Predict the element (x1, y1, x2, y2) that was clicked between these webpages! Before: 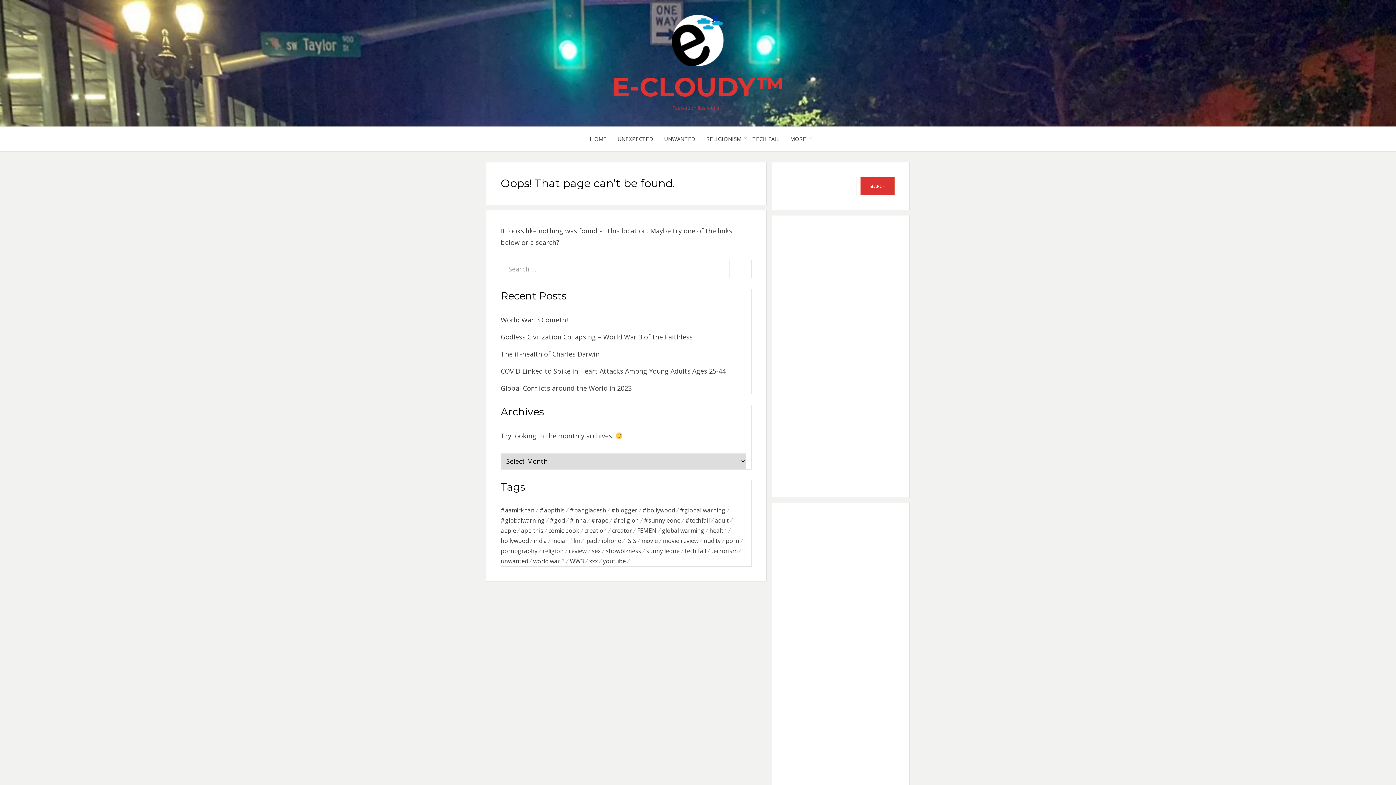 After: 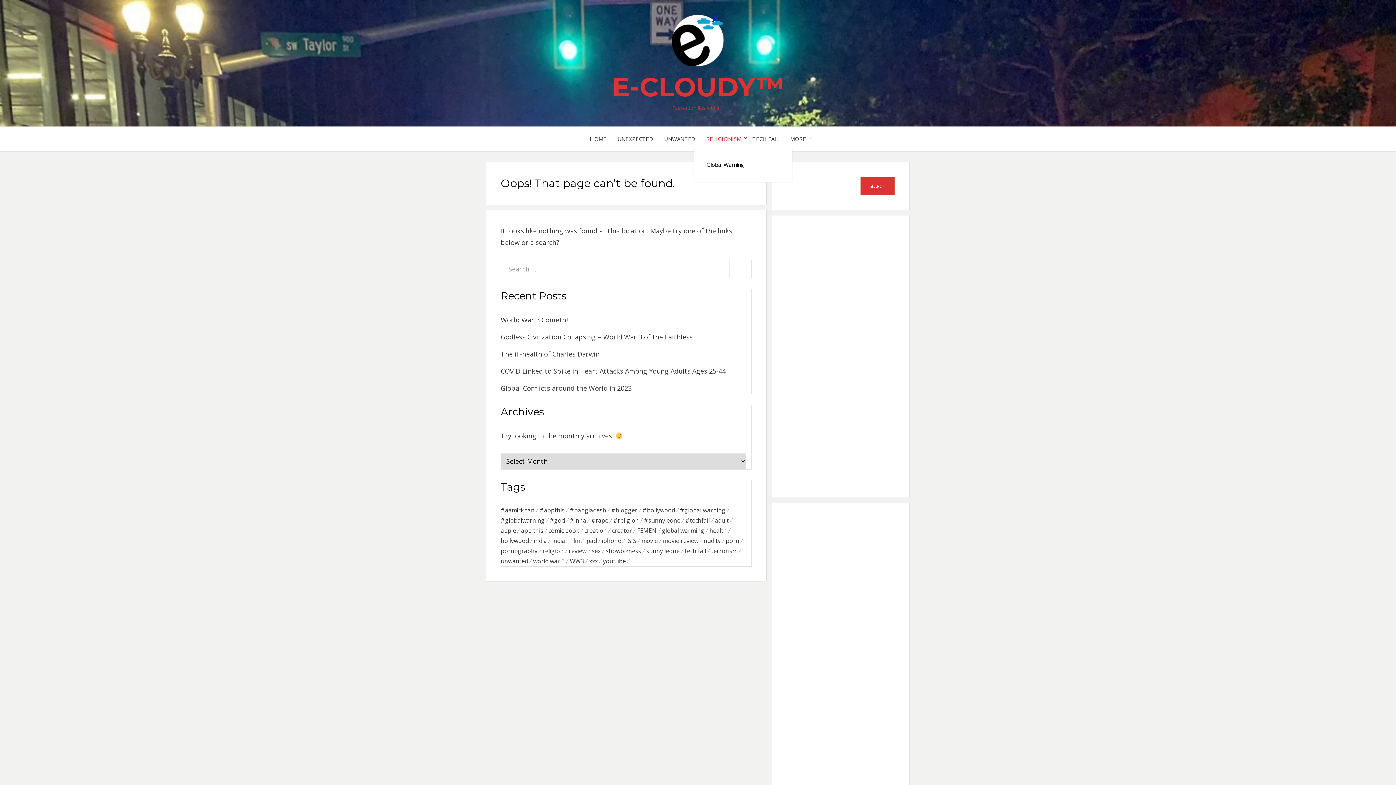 Action: bbox: (700, 134, 747, 144) label: RELIGIONISM